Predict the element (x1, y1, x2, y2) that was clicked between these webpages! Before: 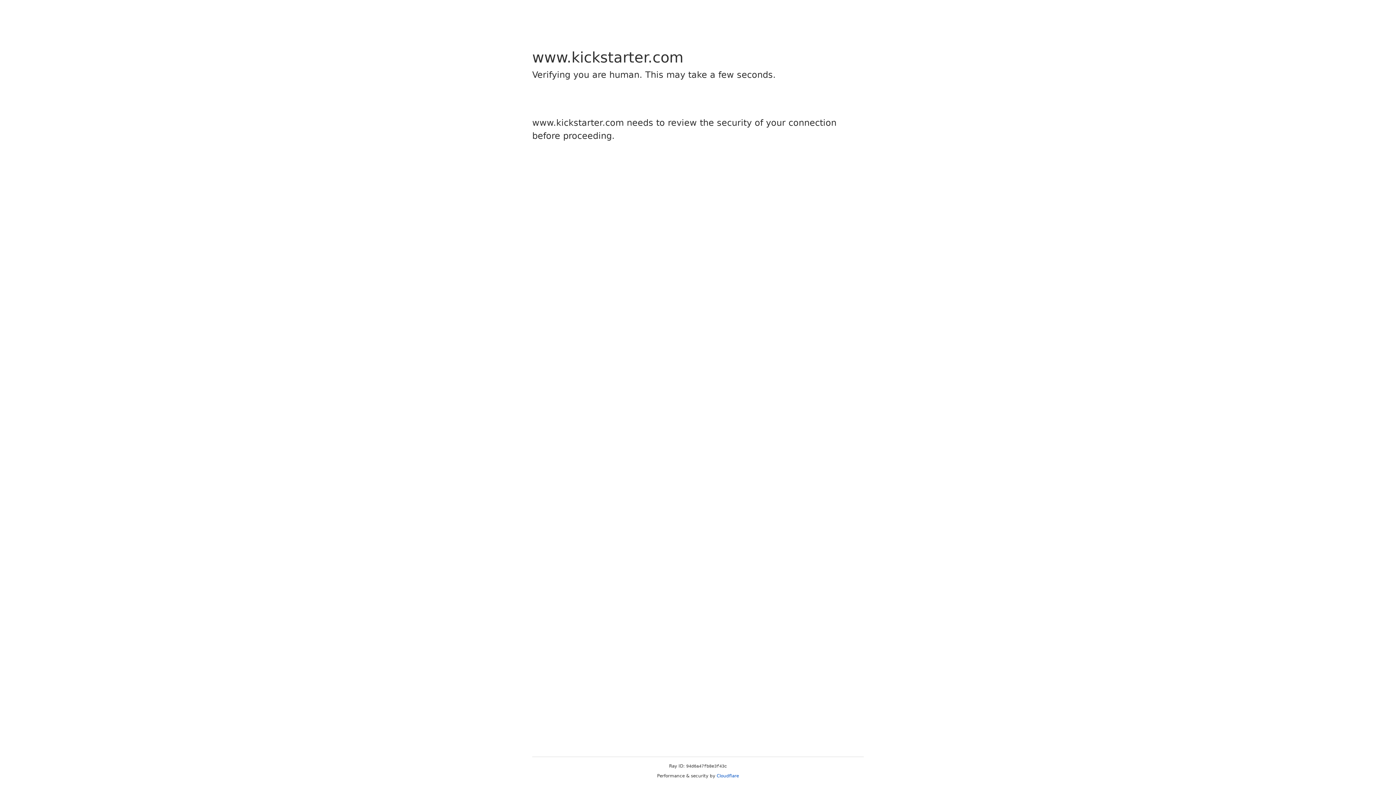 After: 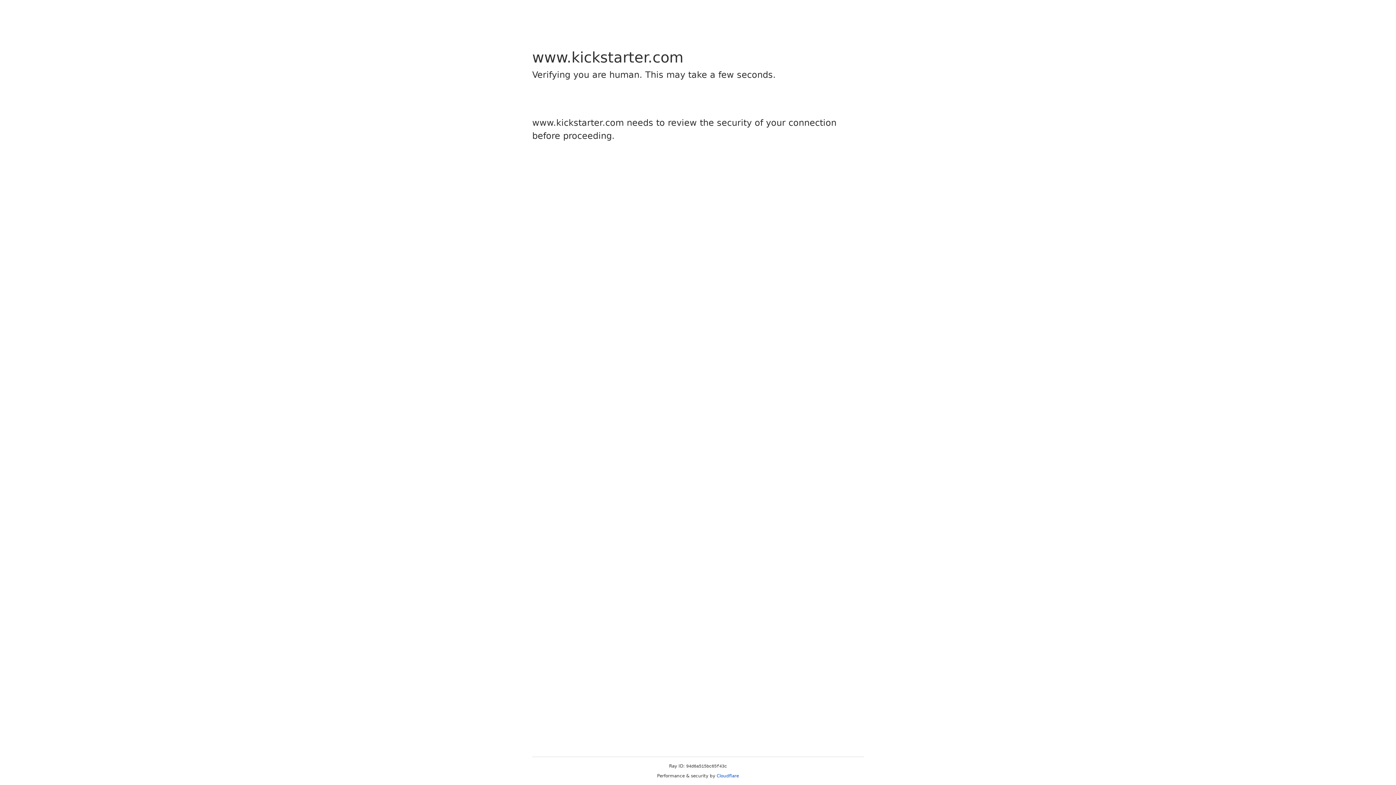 Action: bbox: (716, 773, 739, 778) label: Cloudflare